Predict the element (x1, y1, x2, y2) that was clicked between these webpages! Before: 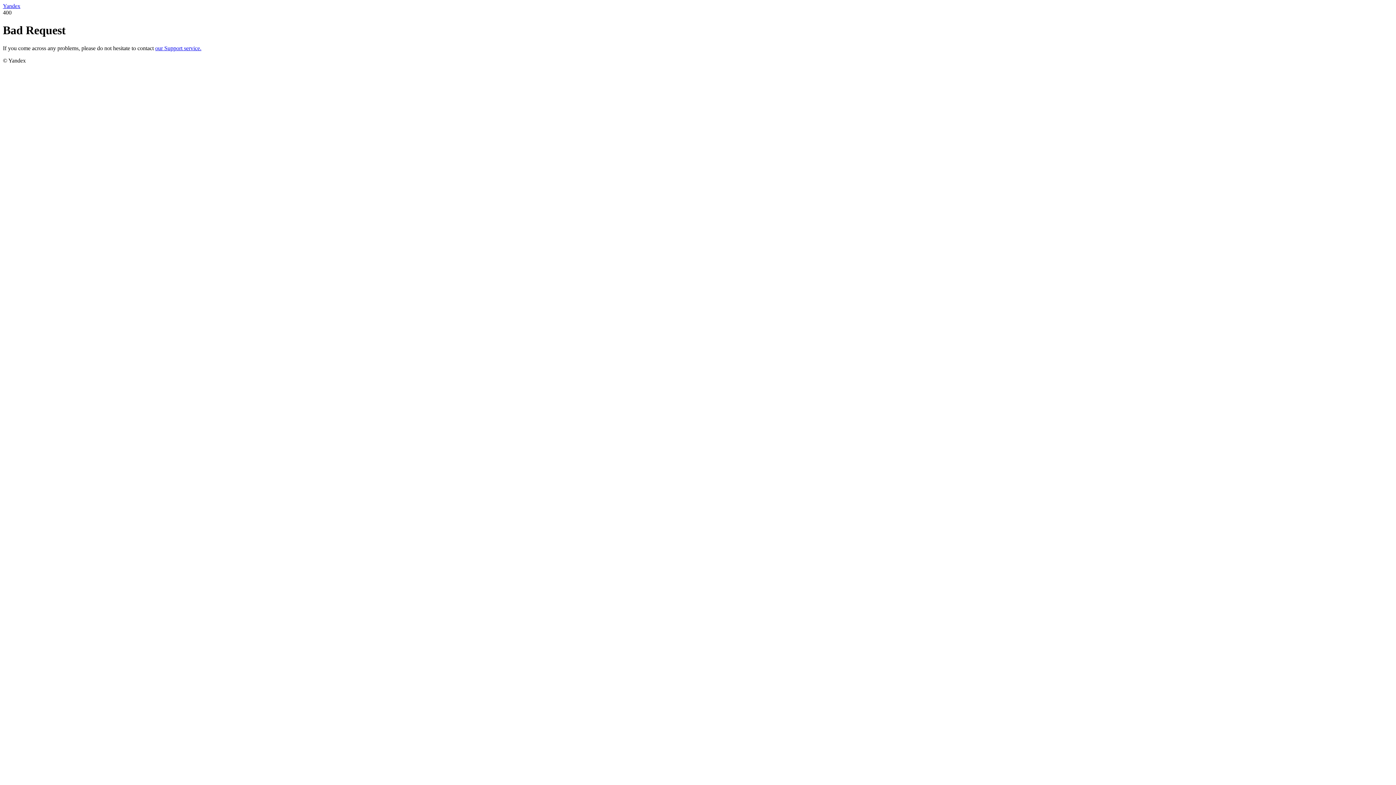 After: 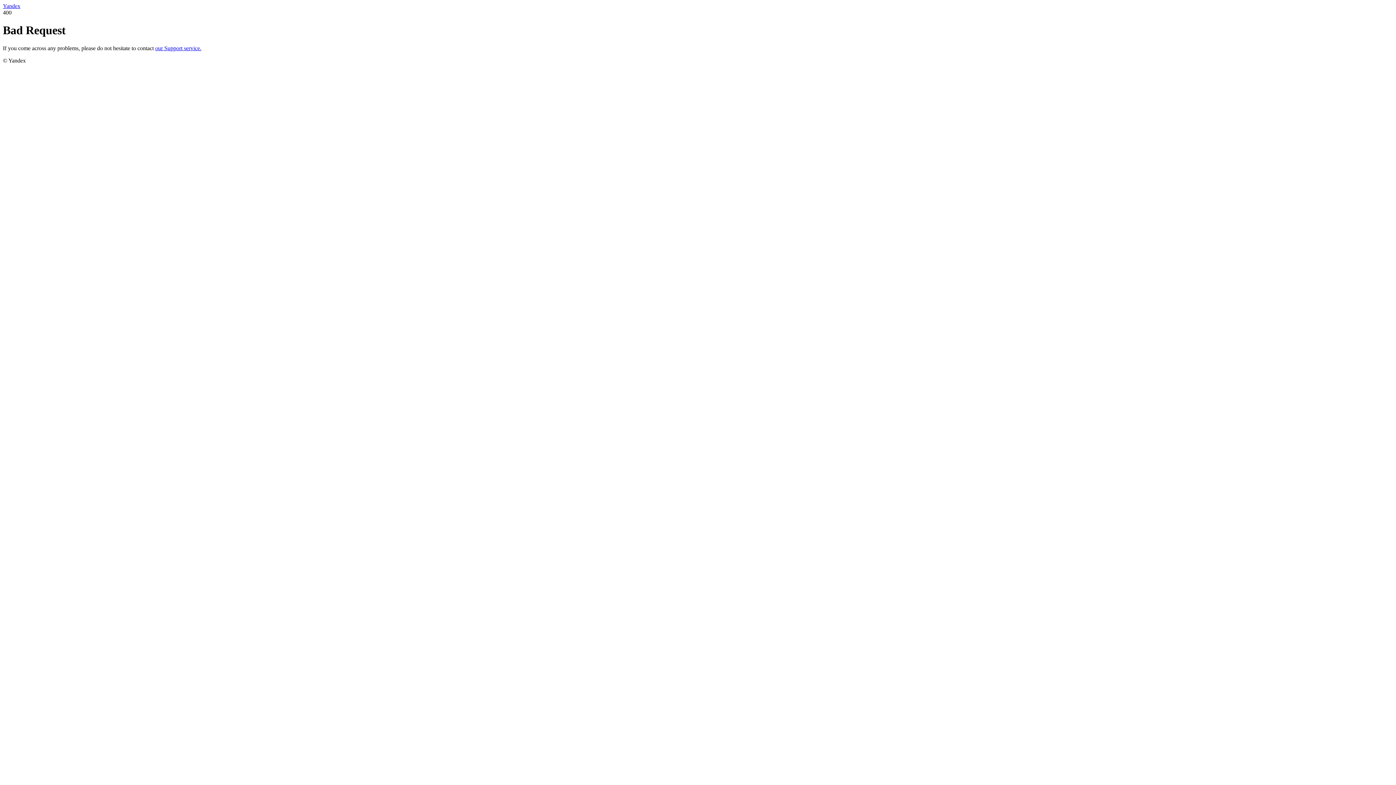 Action: bbox: (155, 45, 201, 51) label: our Support service.